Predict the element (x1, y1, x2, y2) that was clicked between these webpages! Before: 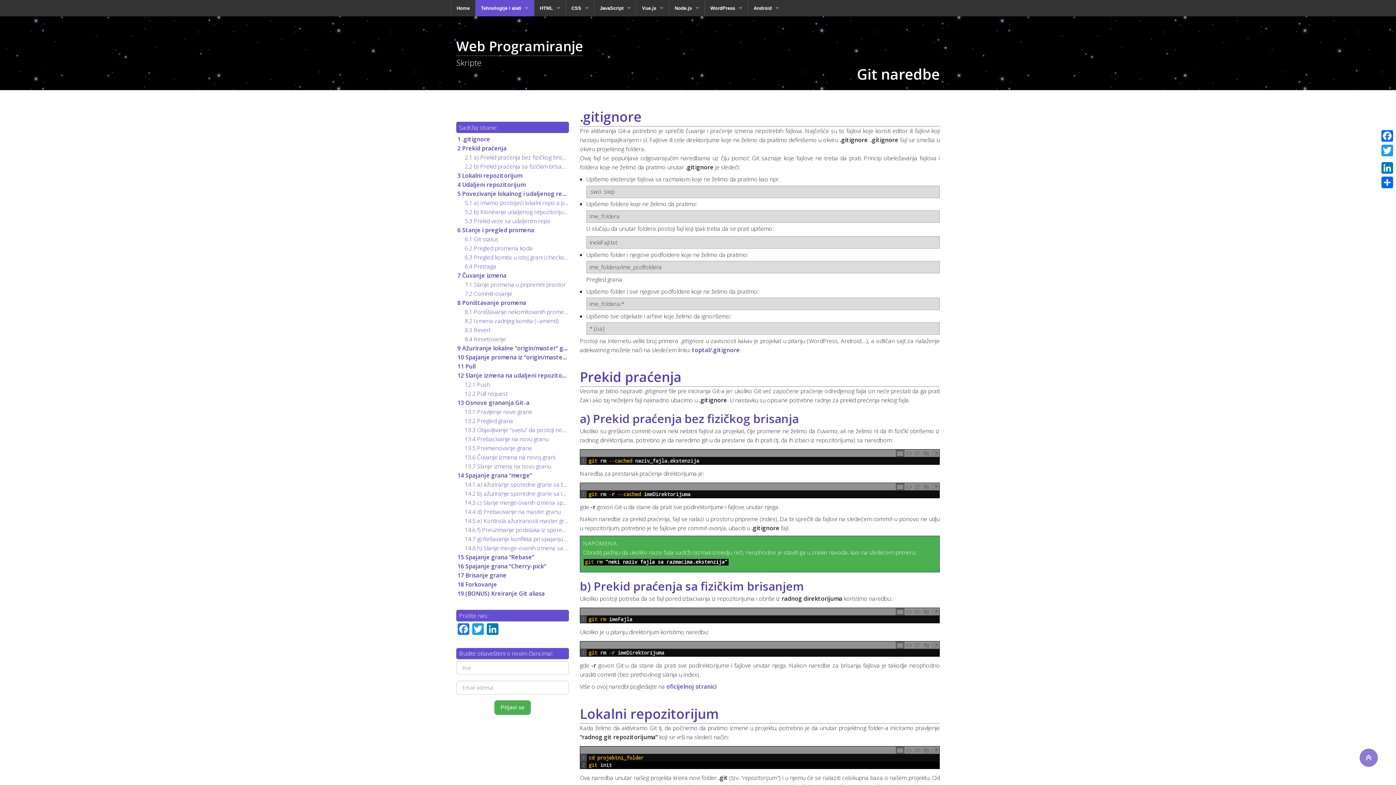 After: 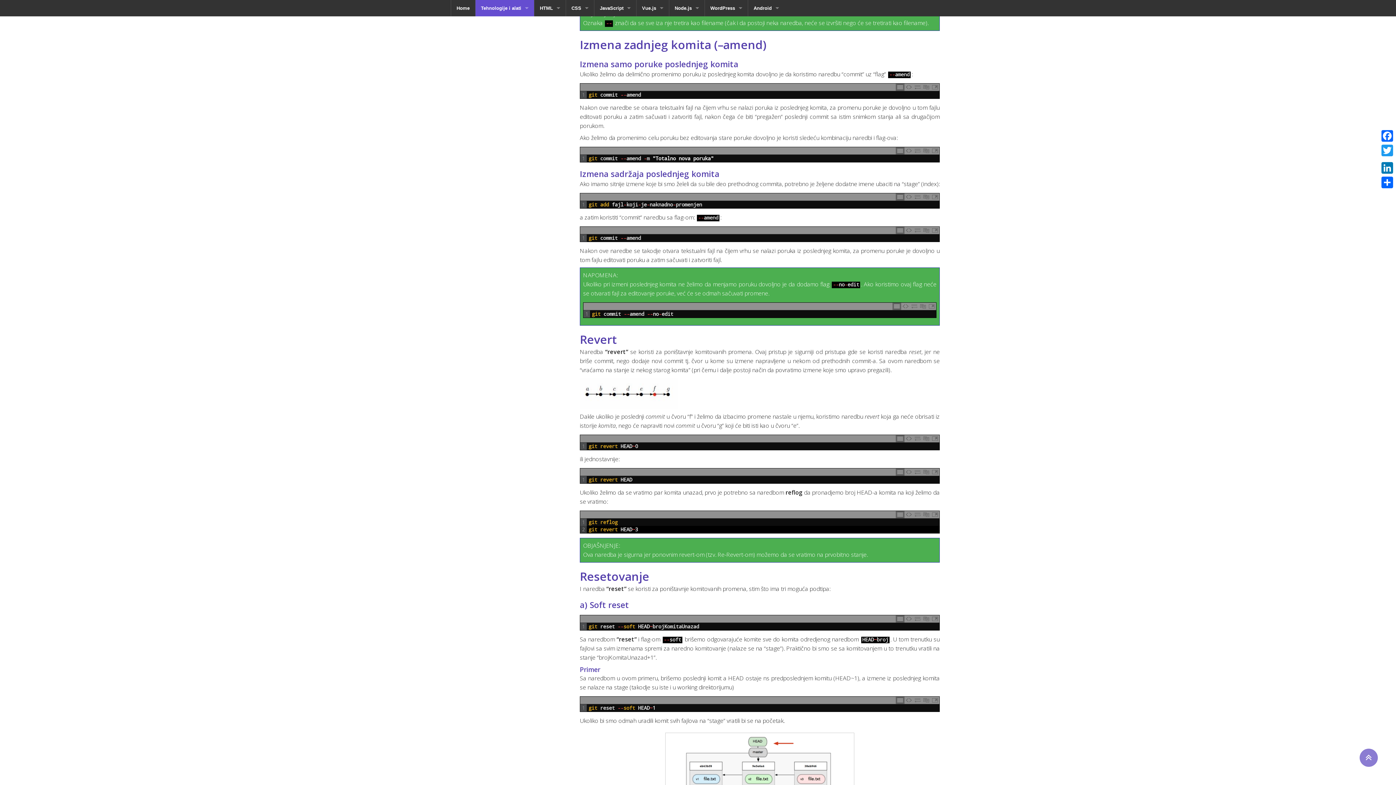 Action: label: 8.2 Izmena zadnjeg komita (–amend) bbox: (464, 316, 569, 325)